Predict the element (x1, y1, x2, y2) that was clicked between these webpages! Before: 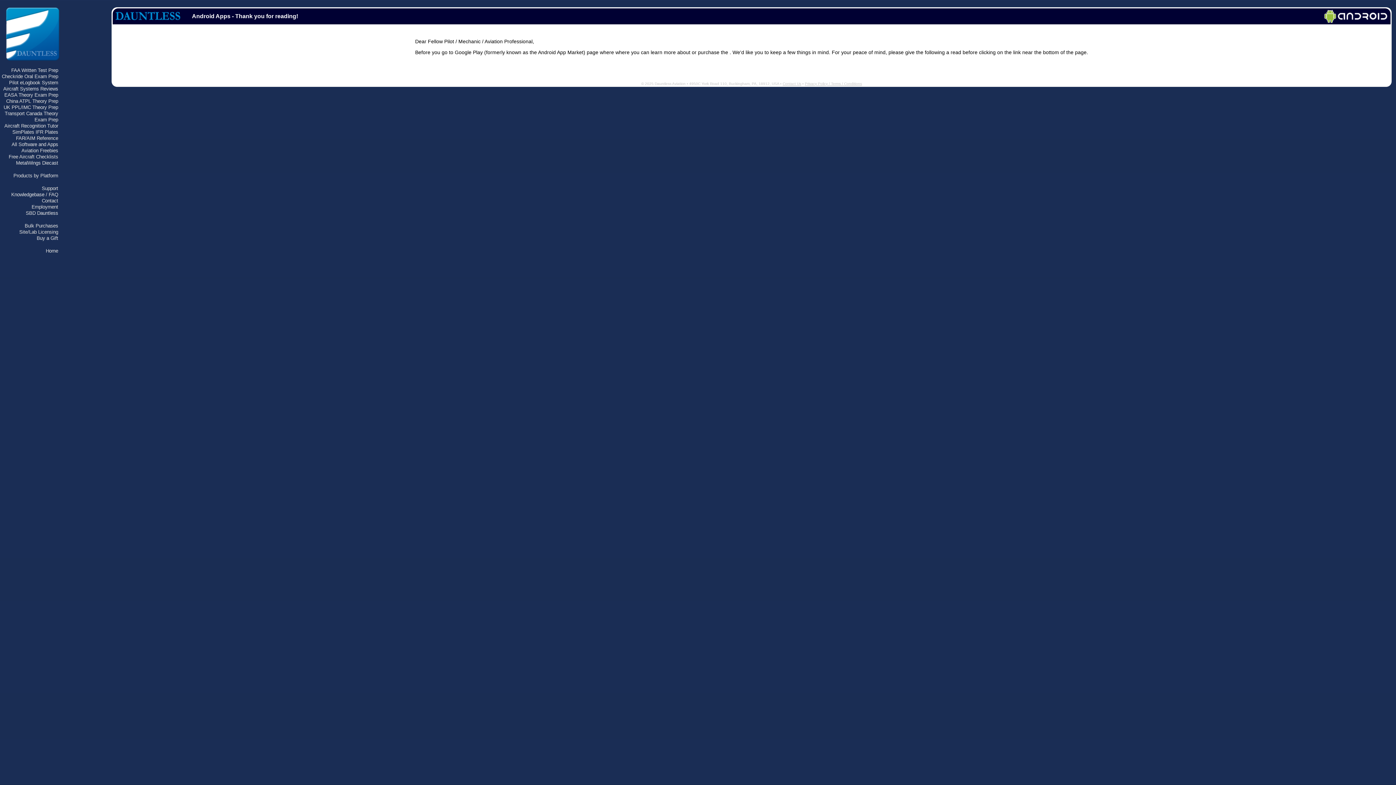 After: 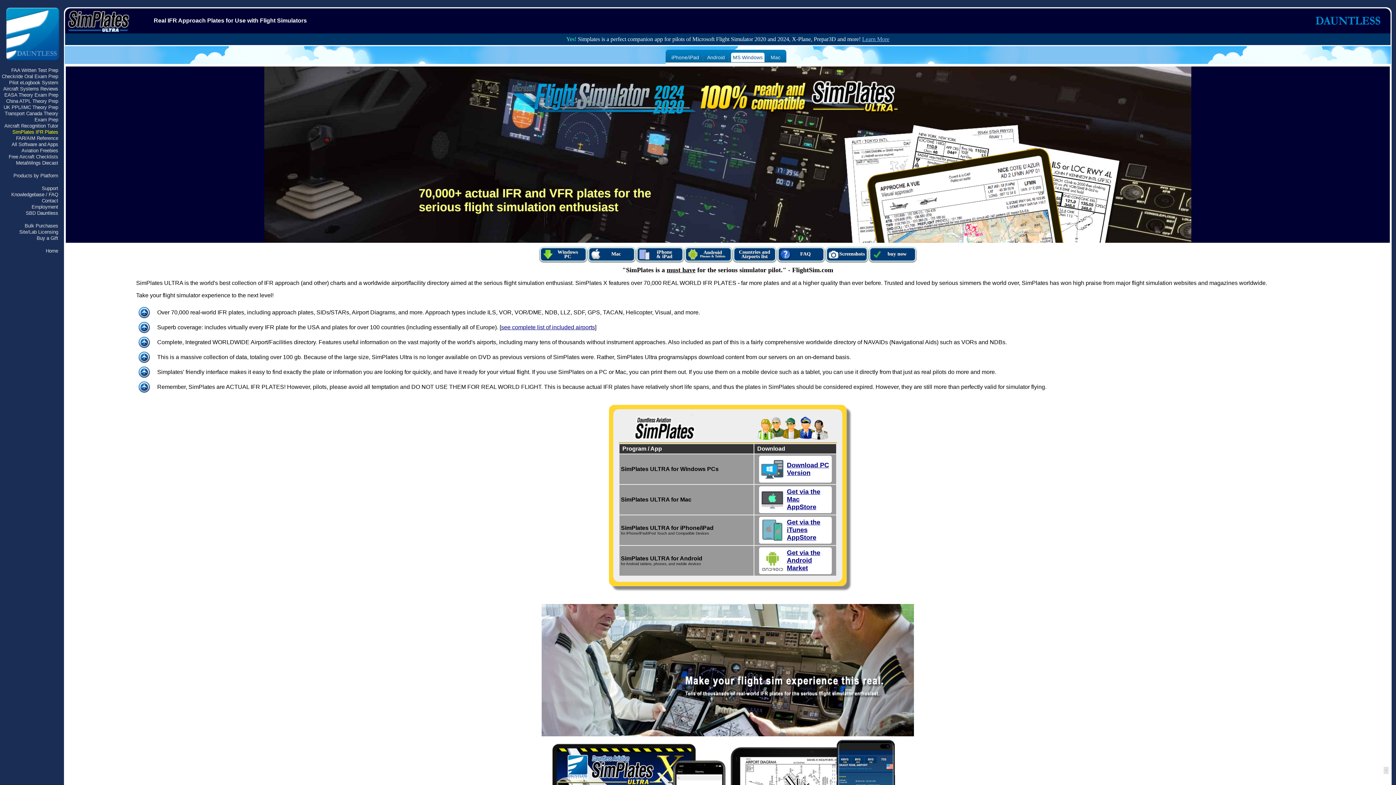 Action: bbox: (12, 129, 58, 134) label: SimPlates IFR Plates